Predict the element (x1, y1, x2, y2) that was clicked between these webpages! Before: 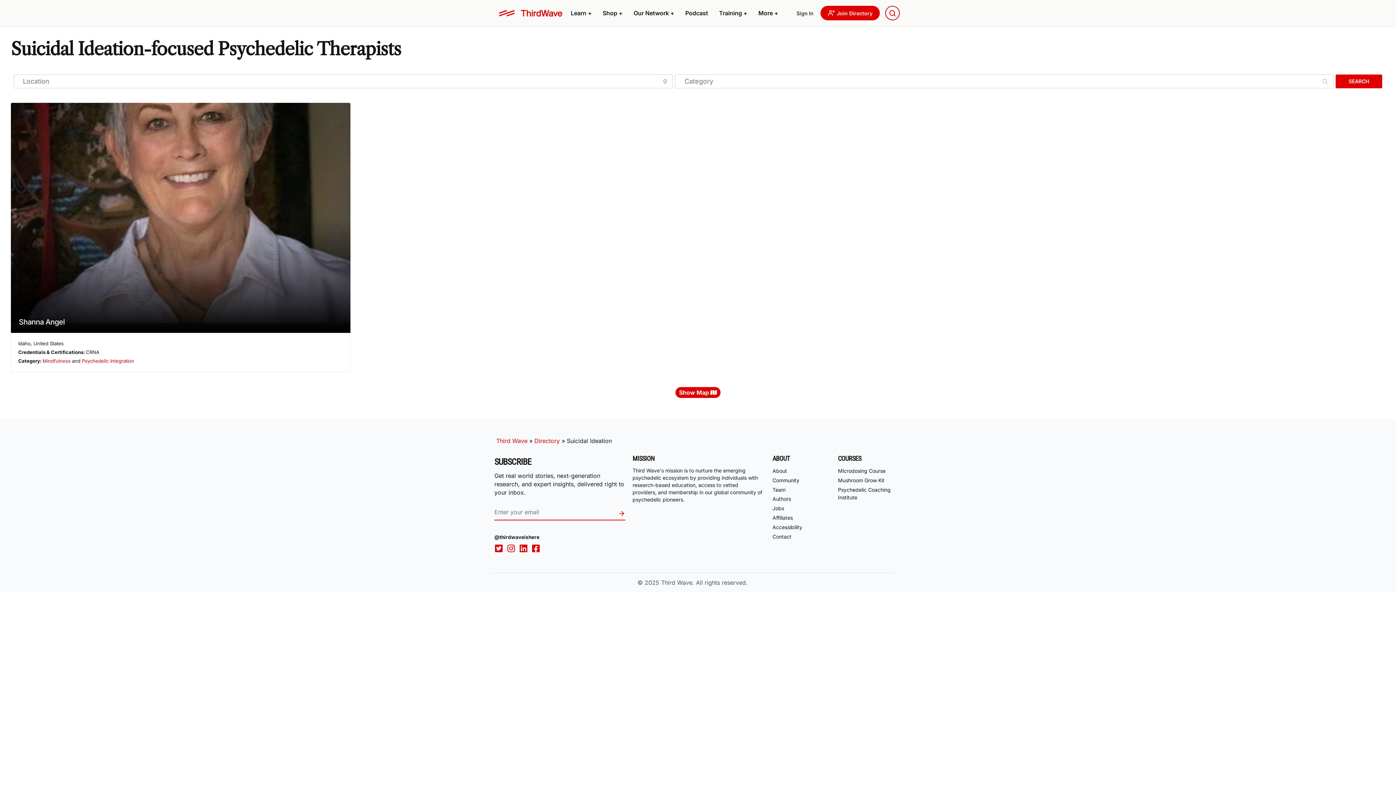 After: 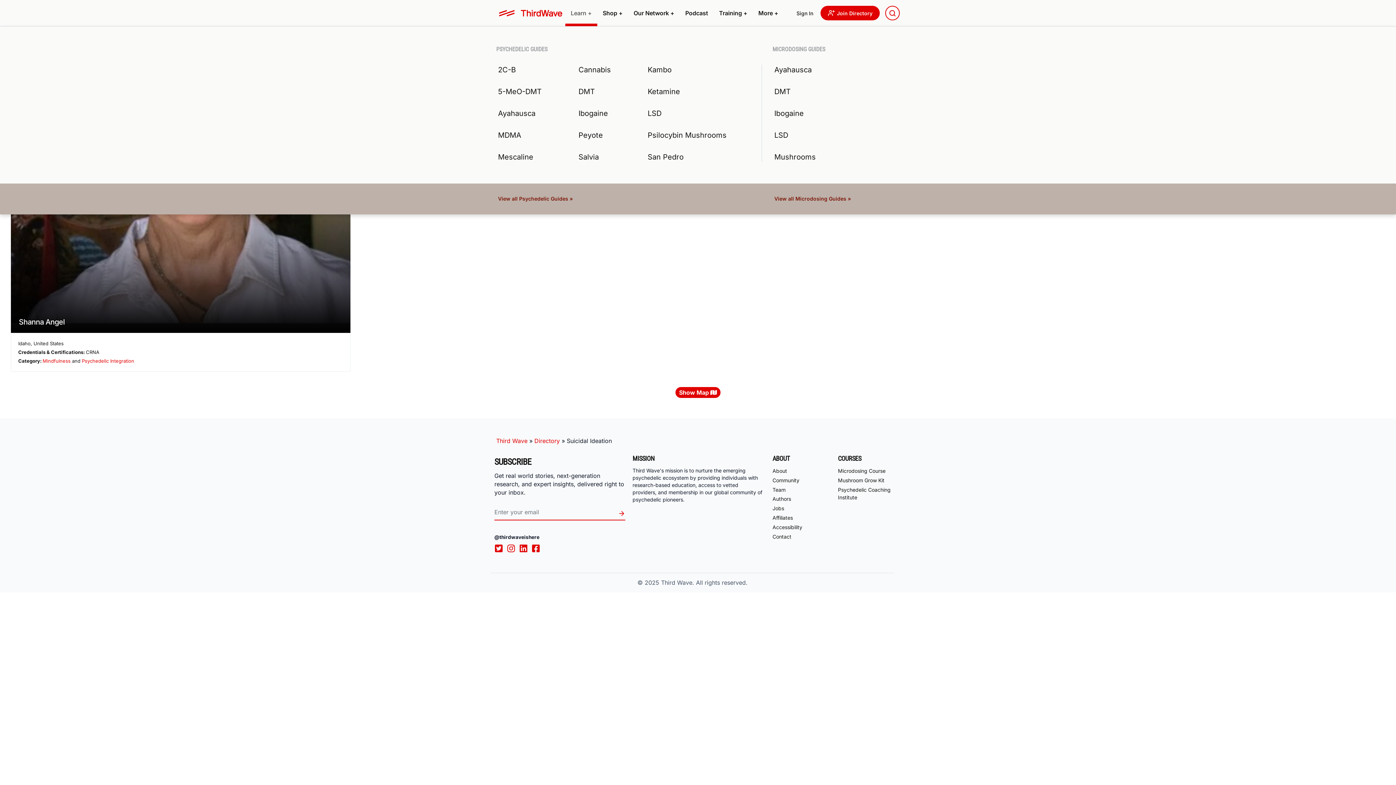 Action: bbox: (569, 6, 593, 19) label: Learn +